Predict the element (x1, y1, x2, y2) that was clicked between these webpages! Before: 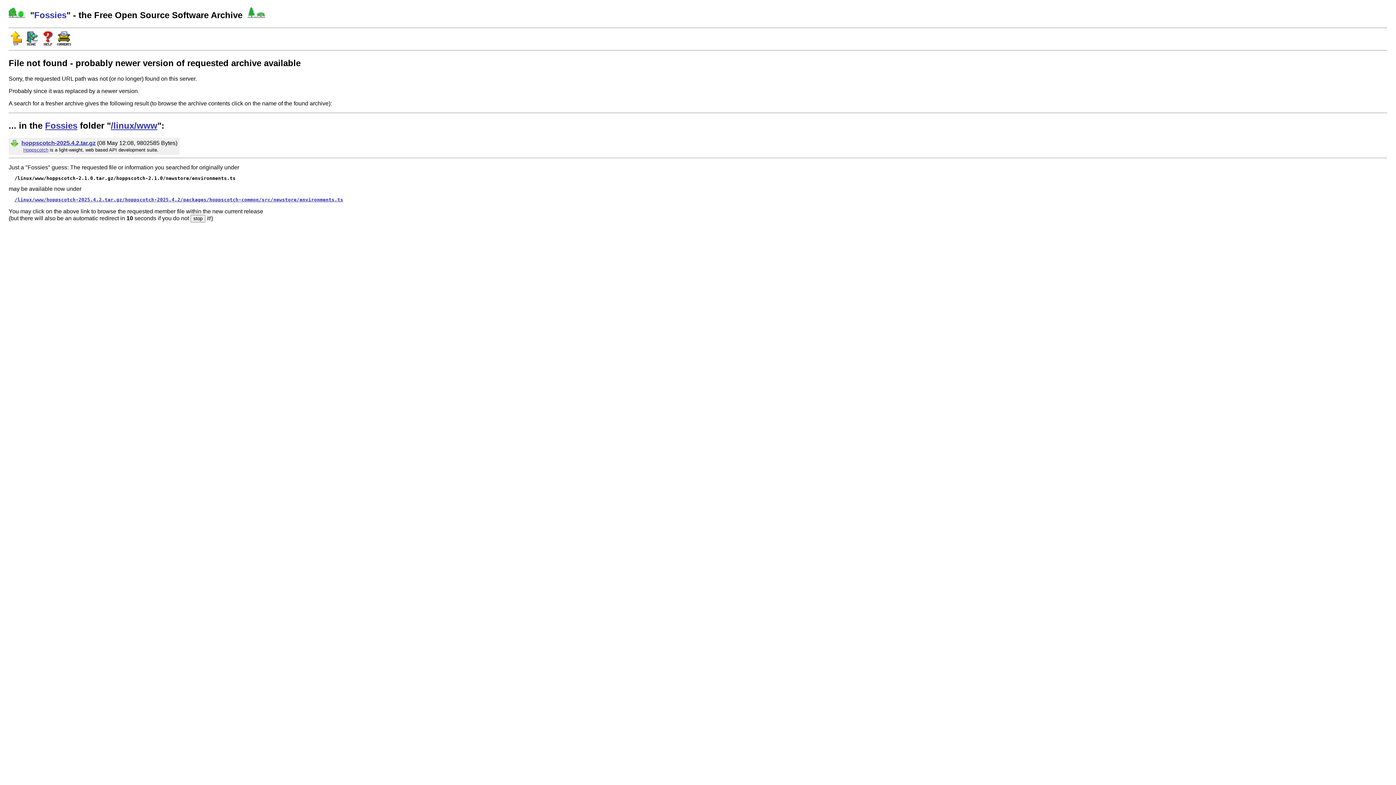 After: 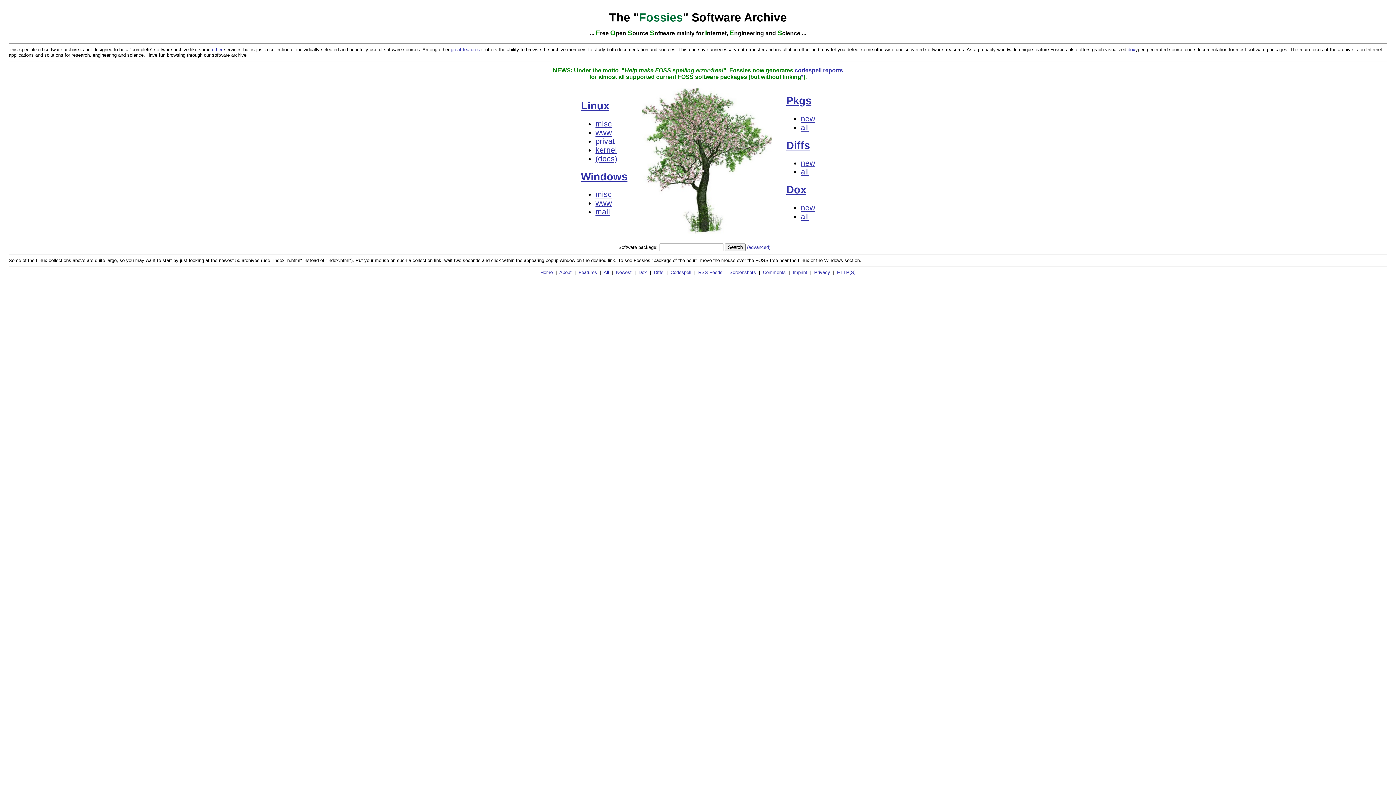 Action: bbox: (24, 40, 39, 46)